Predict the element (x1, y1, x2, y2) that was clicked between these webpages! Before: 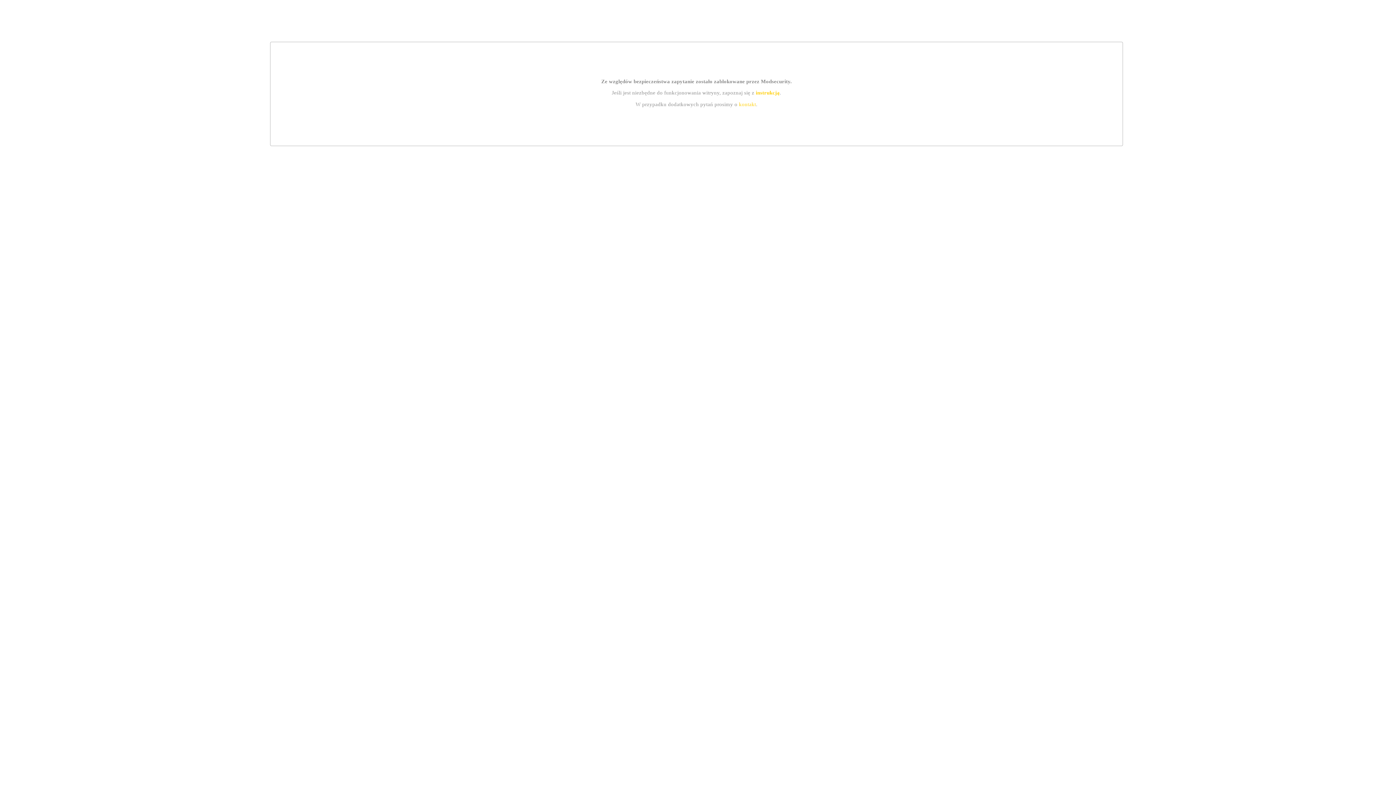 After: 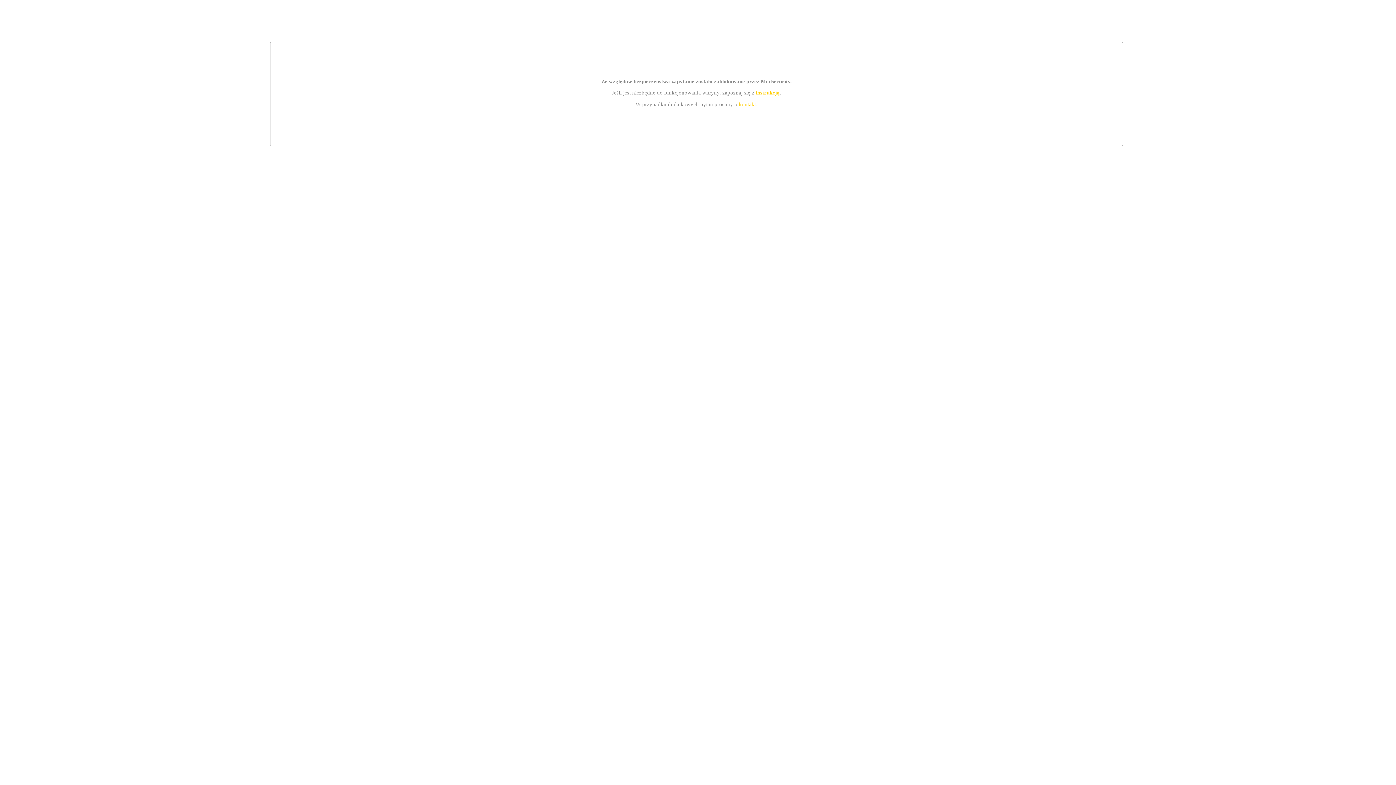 Action: label: kontakt bbox: (739, 101, 756, 107)